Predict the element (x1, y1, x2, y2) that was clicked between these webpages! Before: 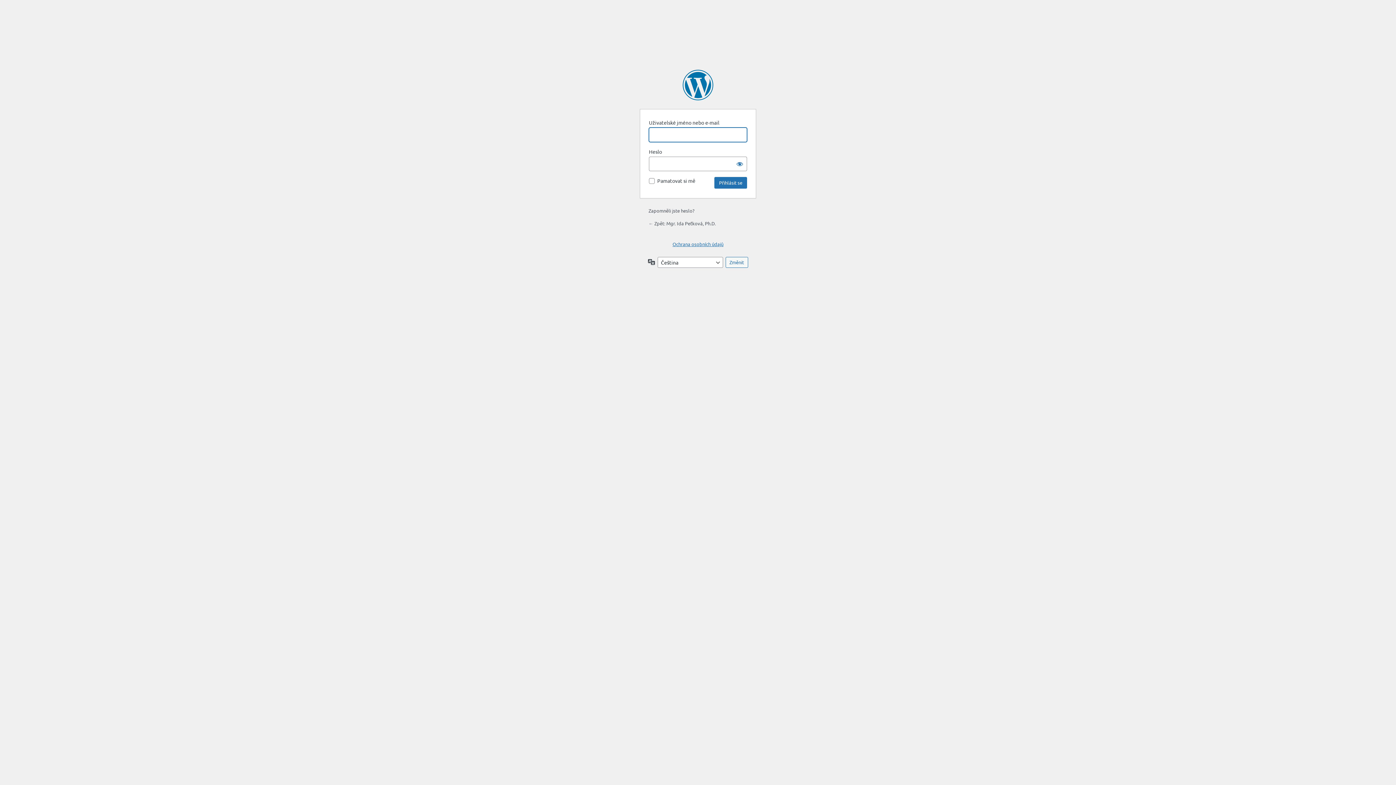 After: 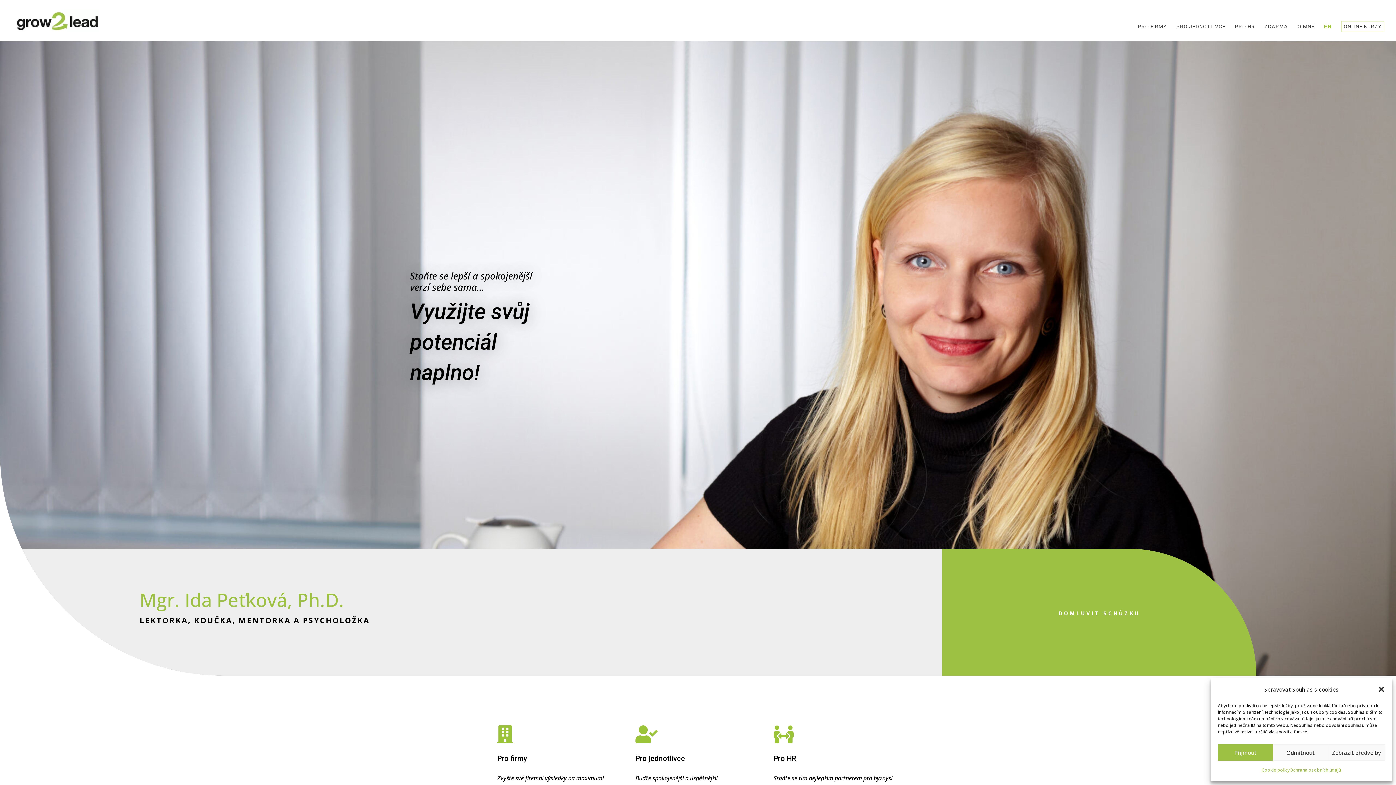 Action: bbox: (648, 220, 716, 226) label: ← Zpět: Mgr. Ida Peťková, Ph.D.